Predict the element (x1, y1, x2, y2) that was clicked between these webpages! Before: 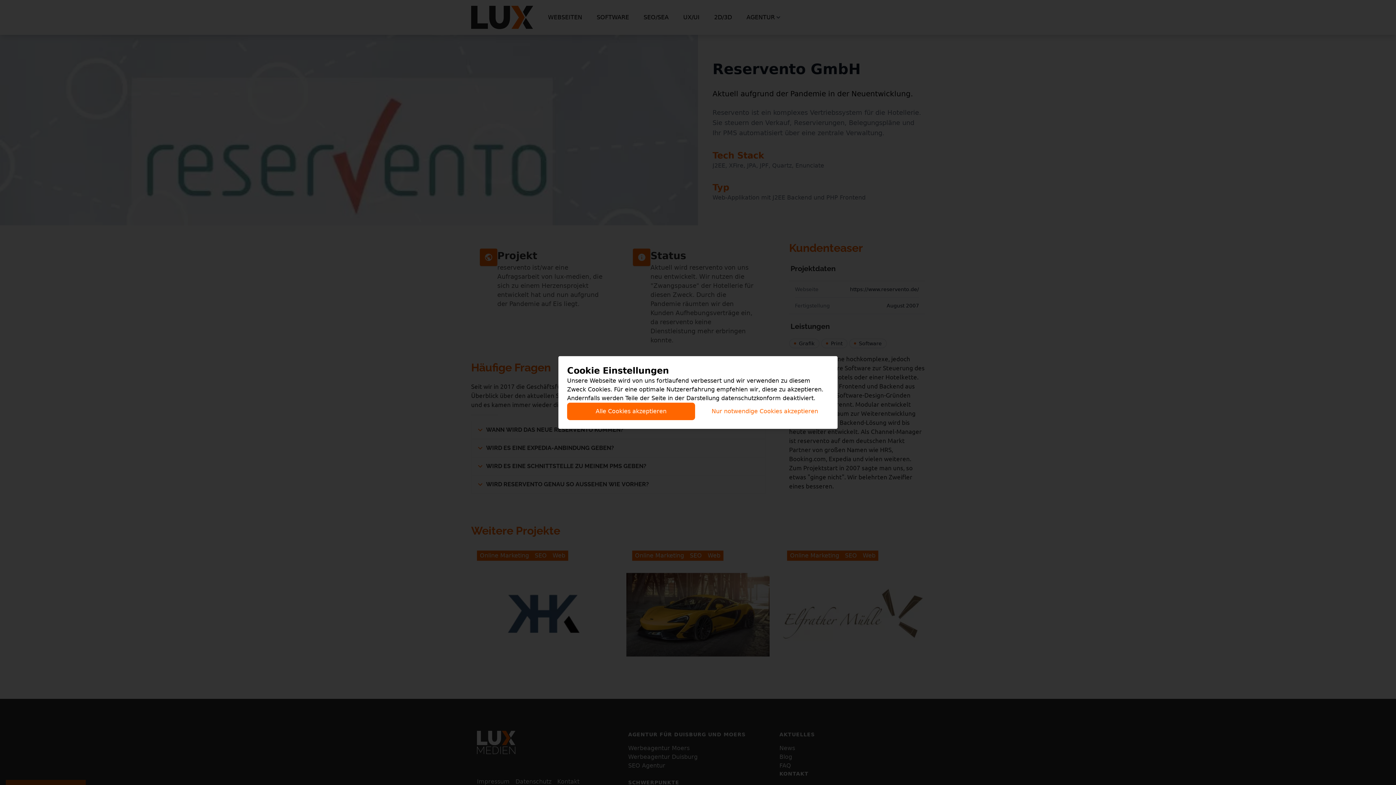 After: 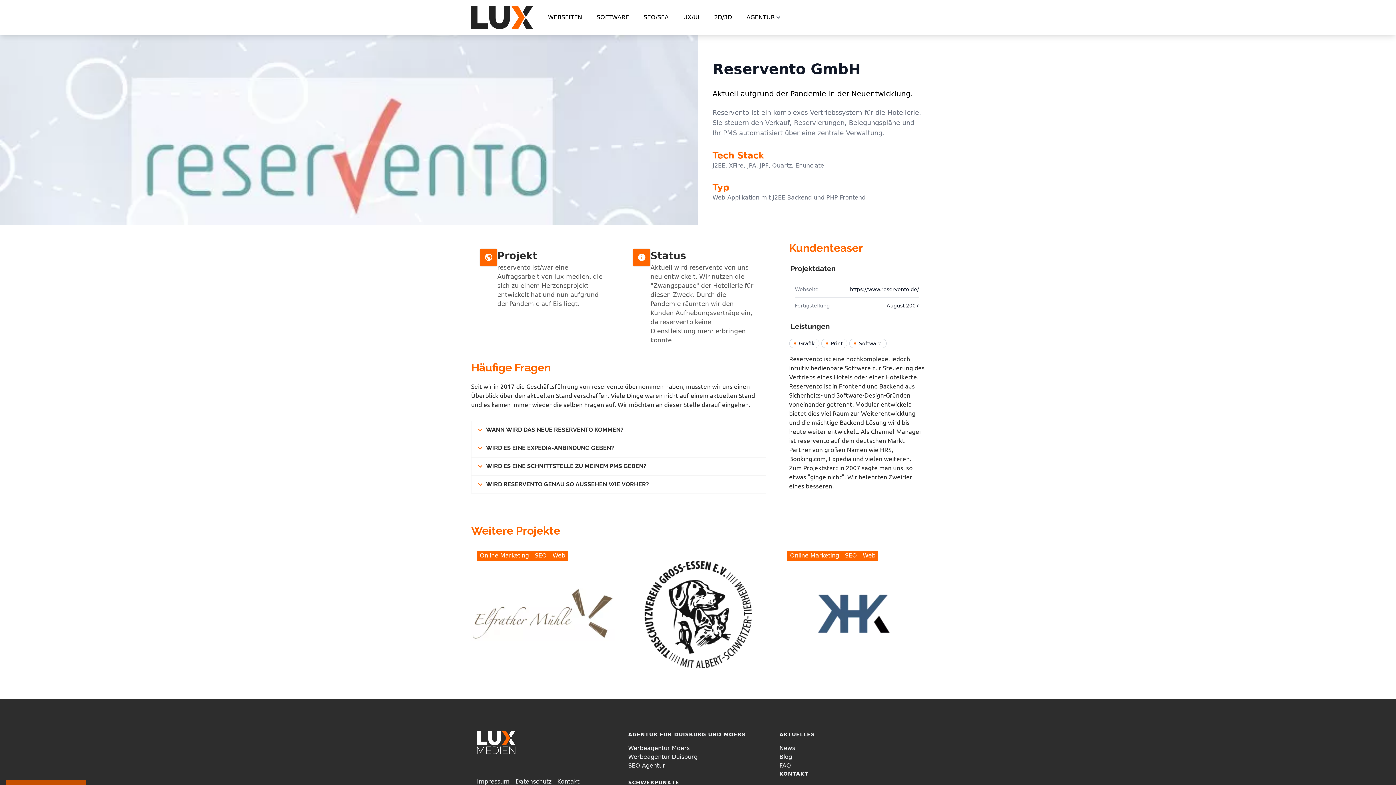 Action: label: Alle Cookies akzeptieren bbox: (567, 402, 695, 420)